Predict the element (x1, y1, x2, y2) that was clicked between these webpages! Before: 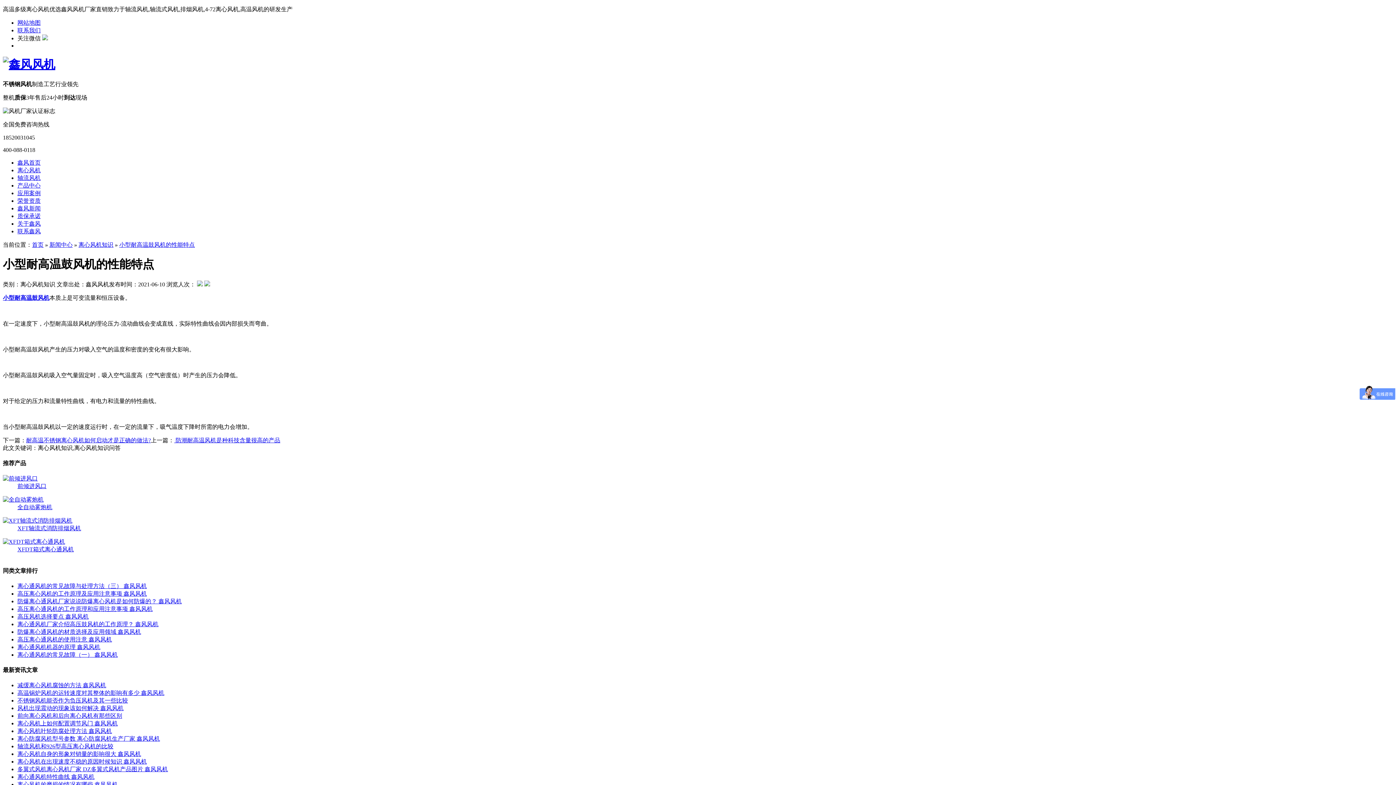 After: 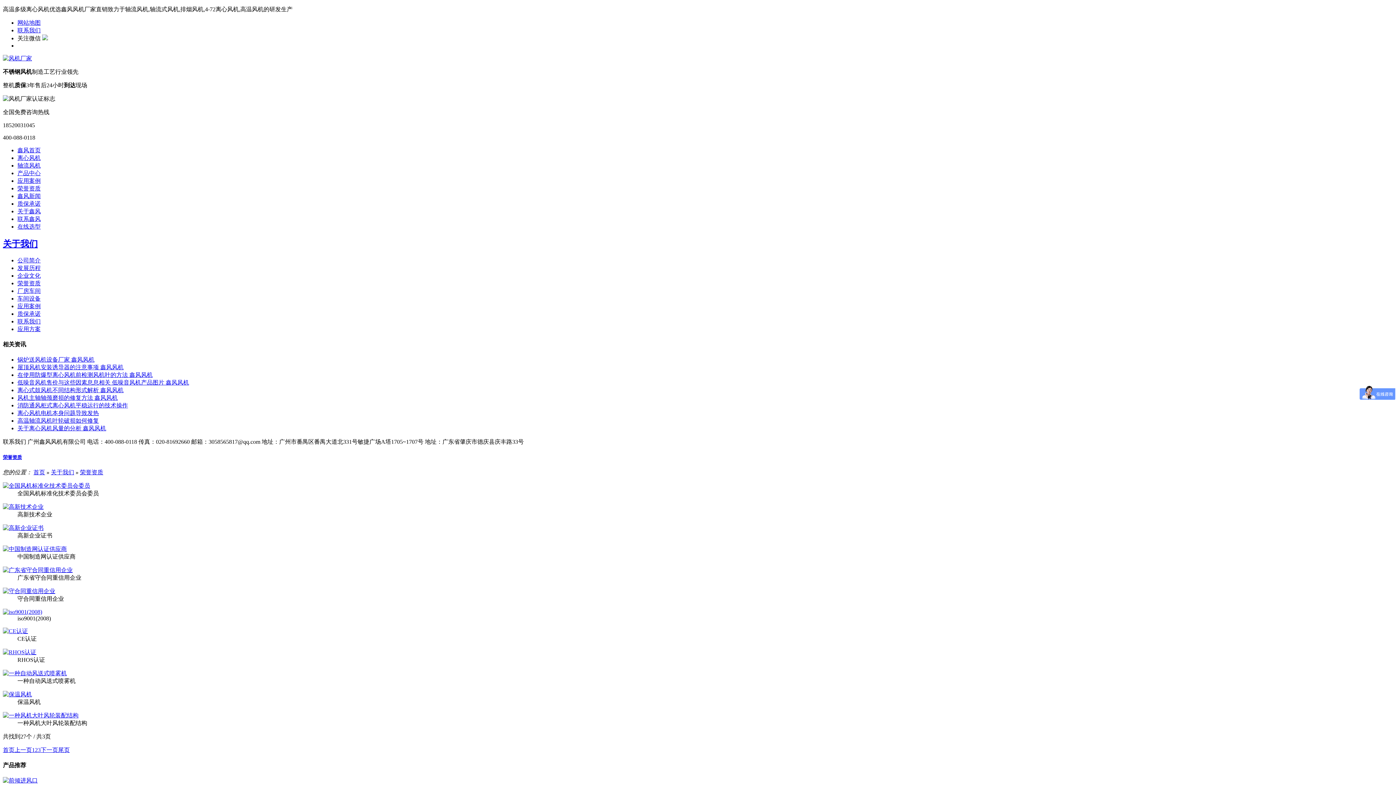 Action: bbox: (17, 197, 40, 203) label: 荣誉资质